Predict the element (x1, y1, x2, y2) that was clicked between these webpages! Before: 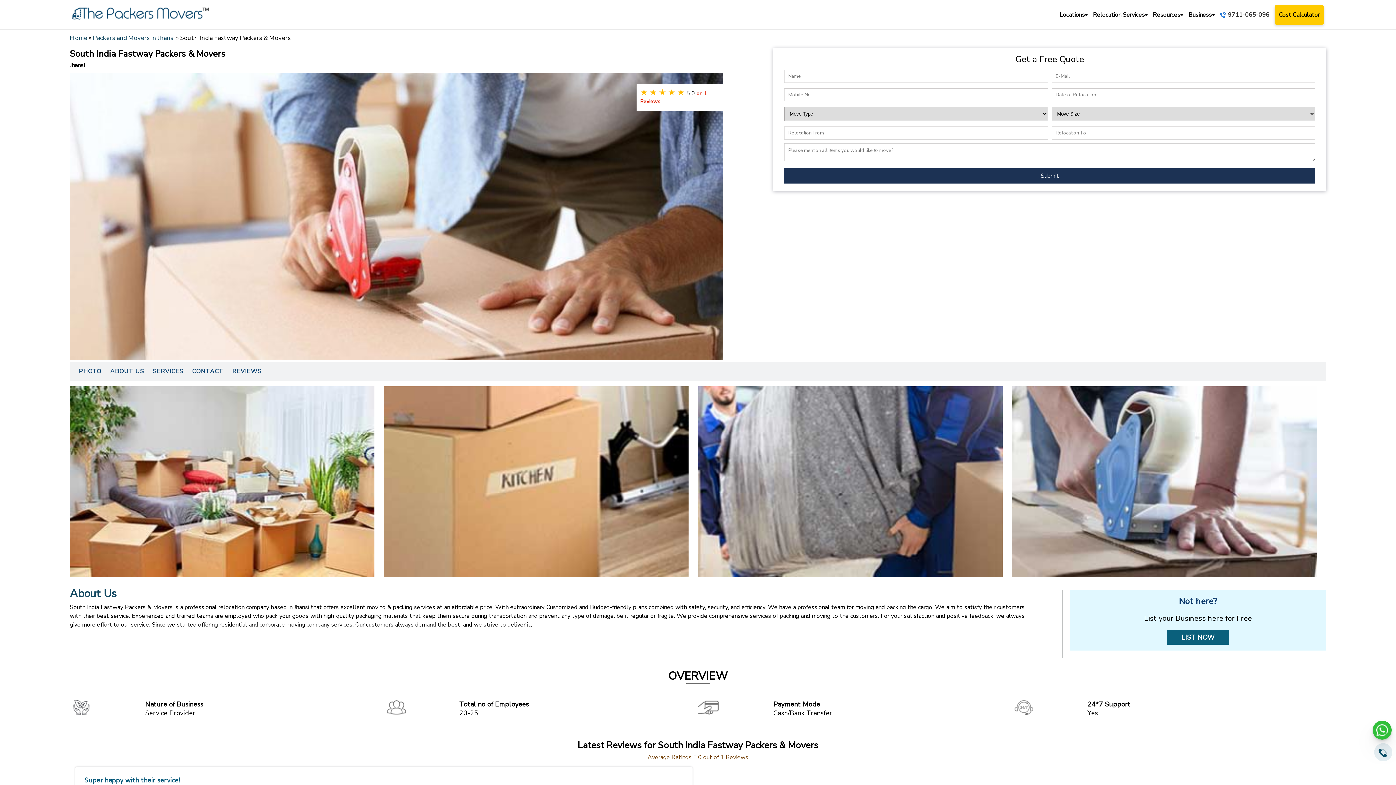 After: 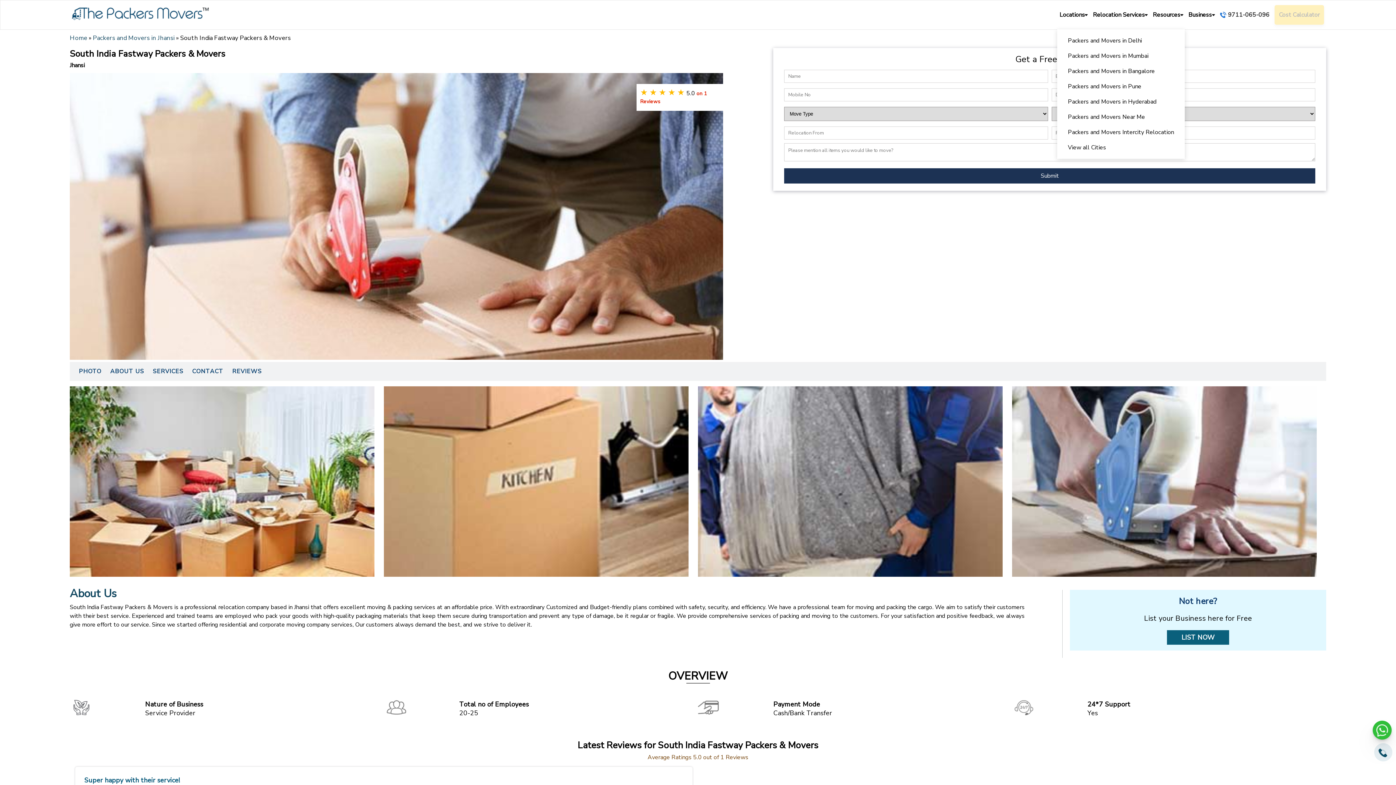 Action: label: Locations bbox: (1057, 0, 1090, 29)